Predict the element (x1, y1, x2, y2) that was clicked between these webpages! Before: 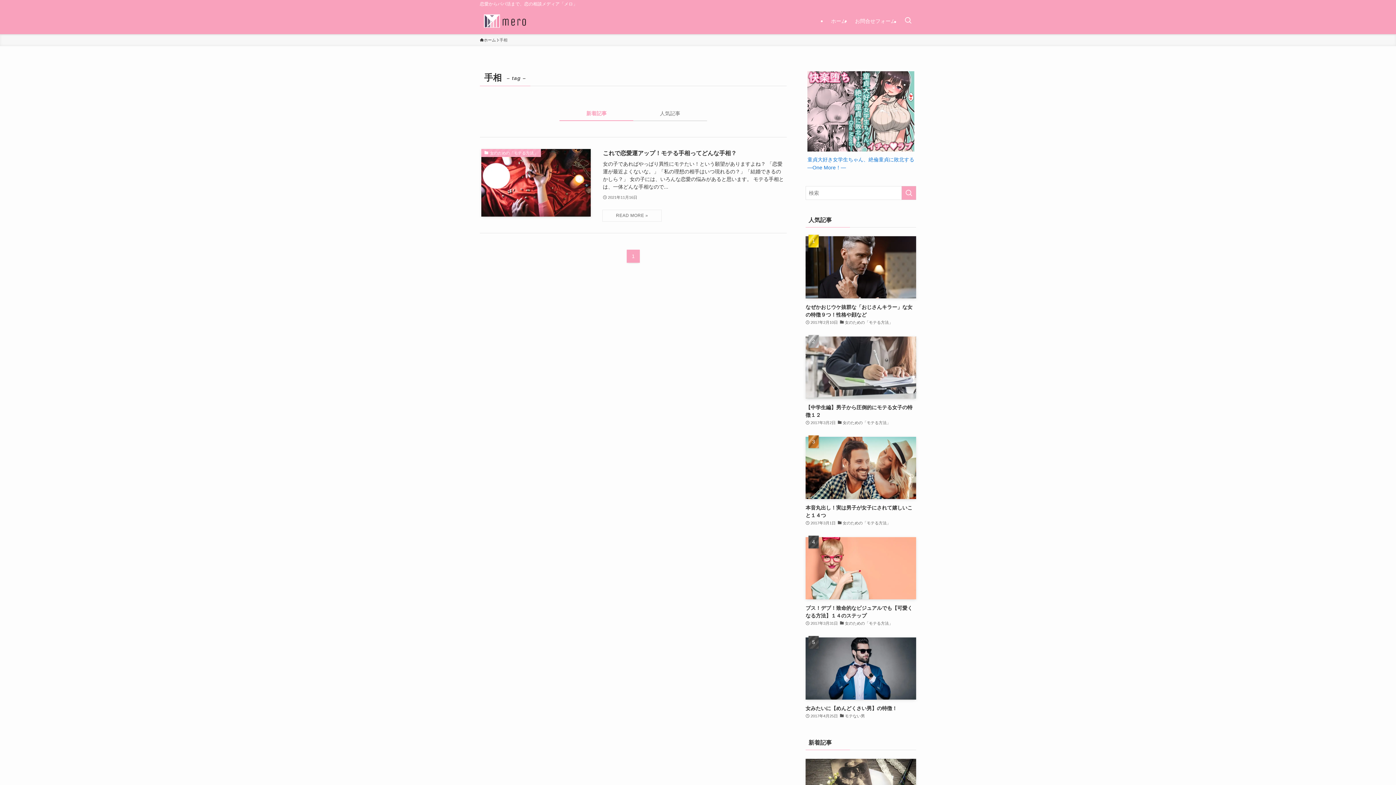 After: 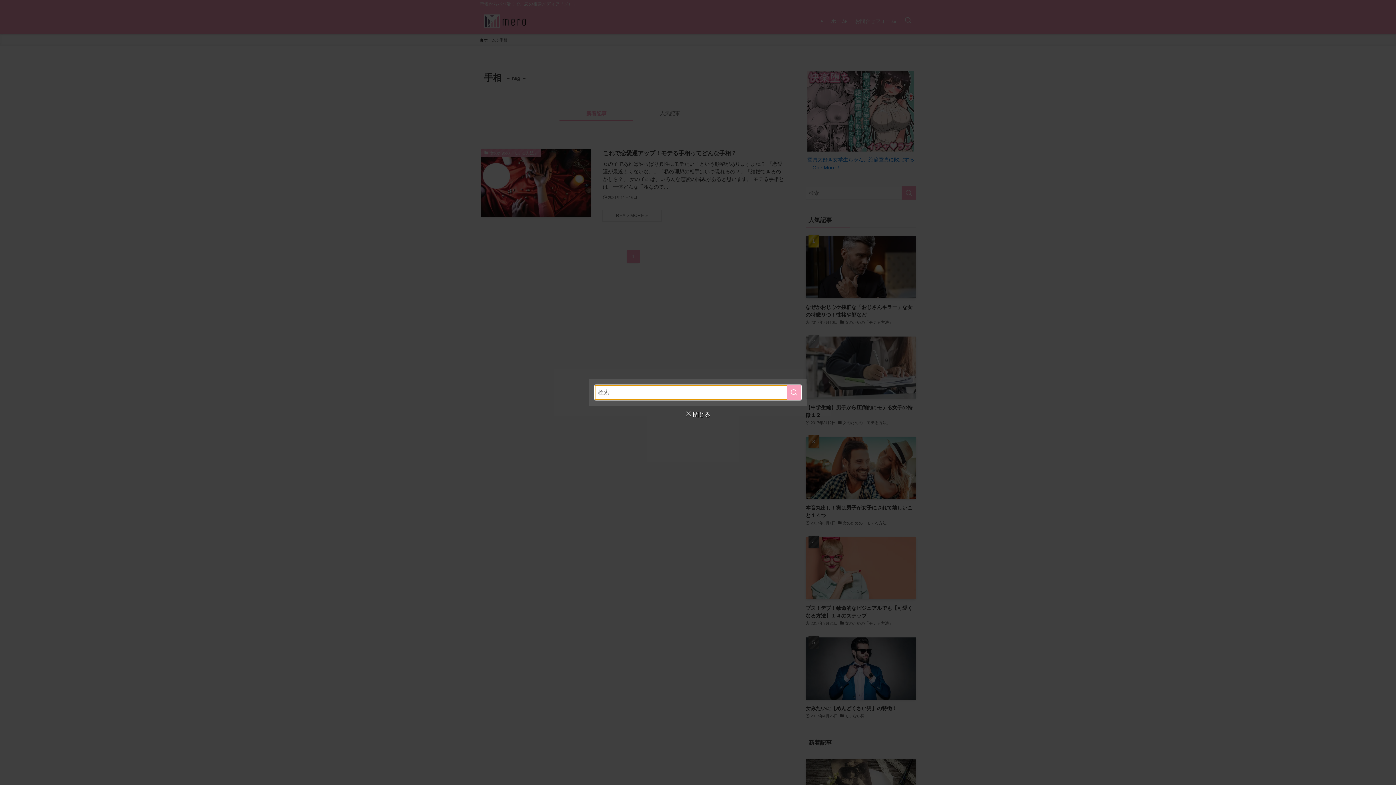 Action: bbox: (900, 8, 916, 34) label: 検索ボタン